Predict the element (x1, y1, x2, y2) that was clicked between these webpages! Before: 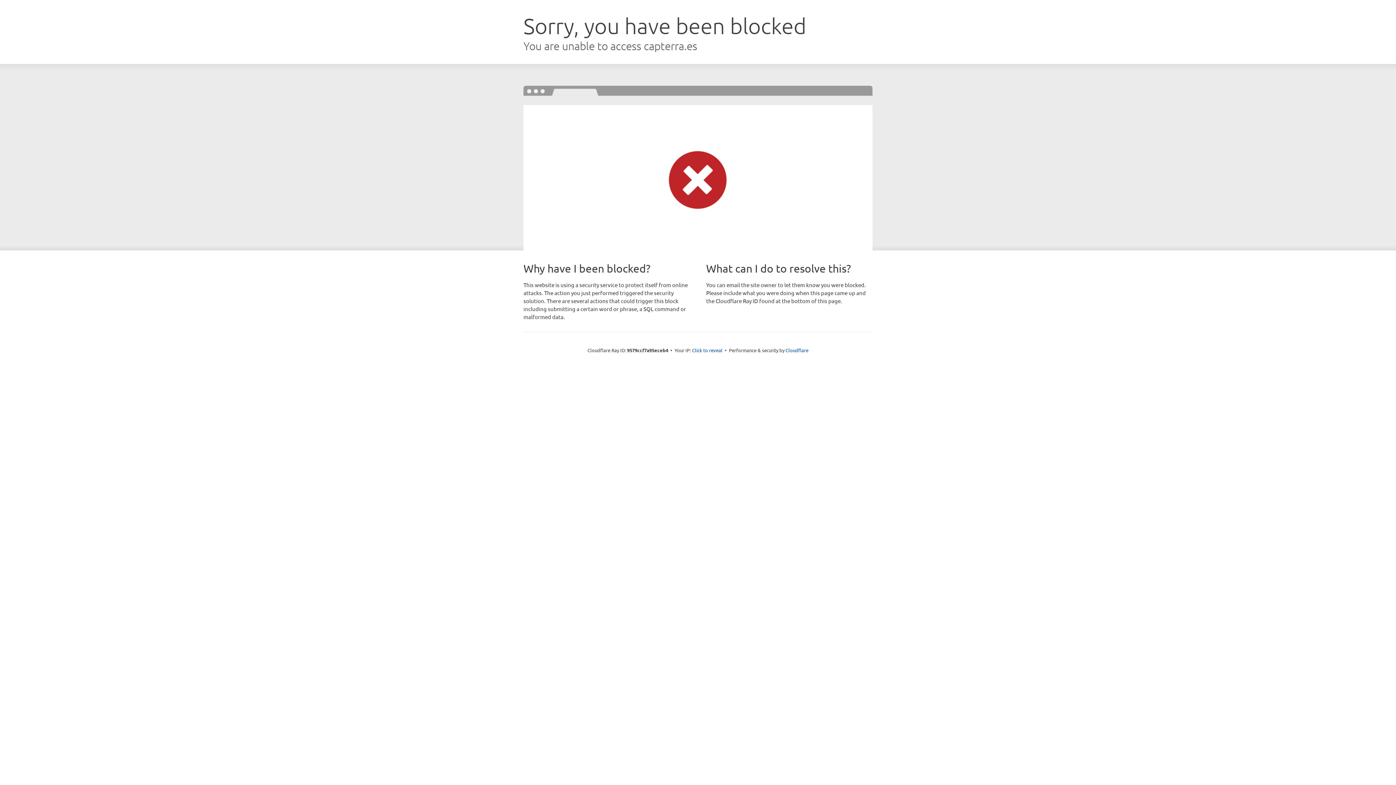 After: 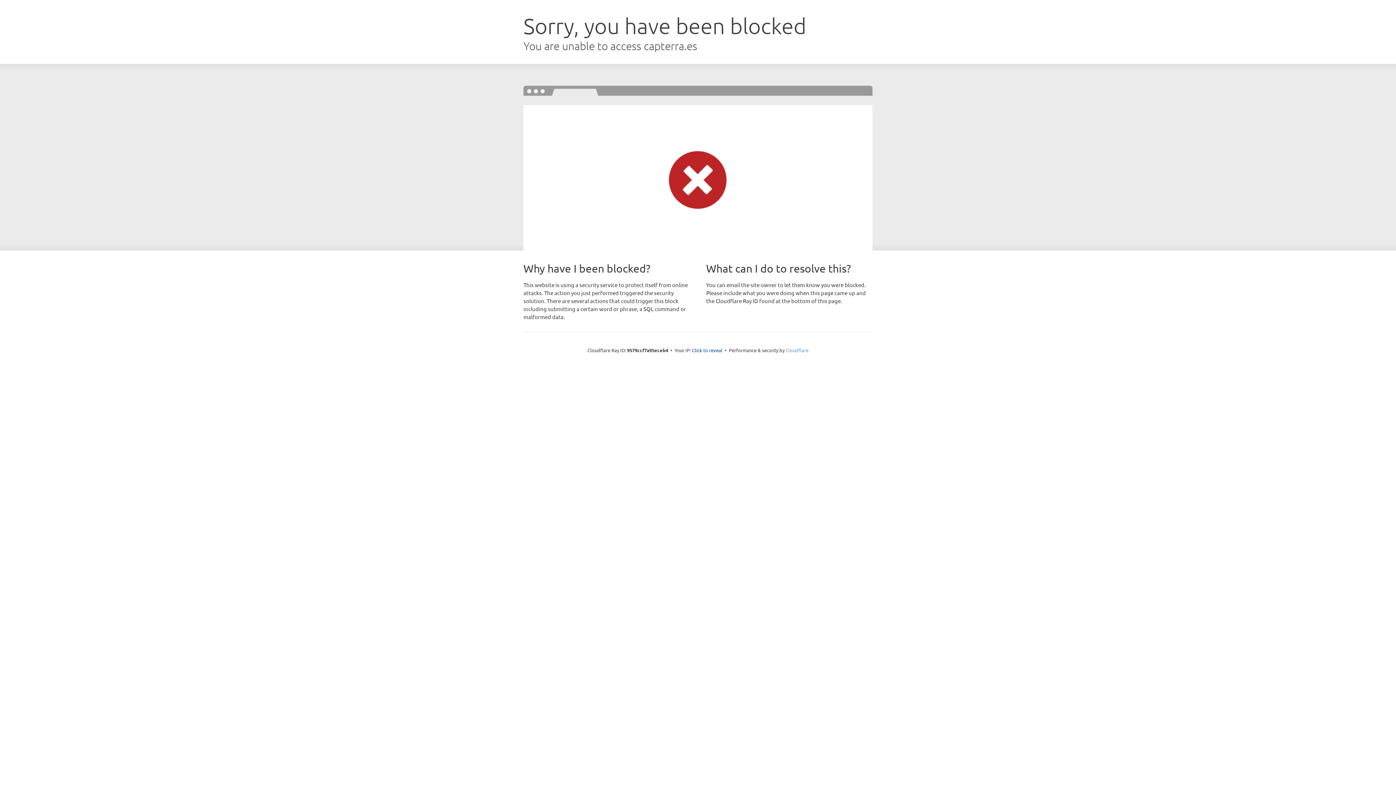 Action: label: Cloudflare bbox: (785, 347, 808, 353)